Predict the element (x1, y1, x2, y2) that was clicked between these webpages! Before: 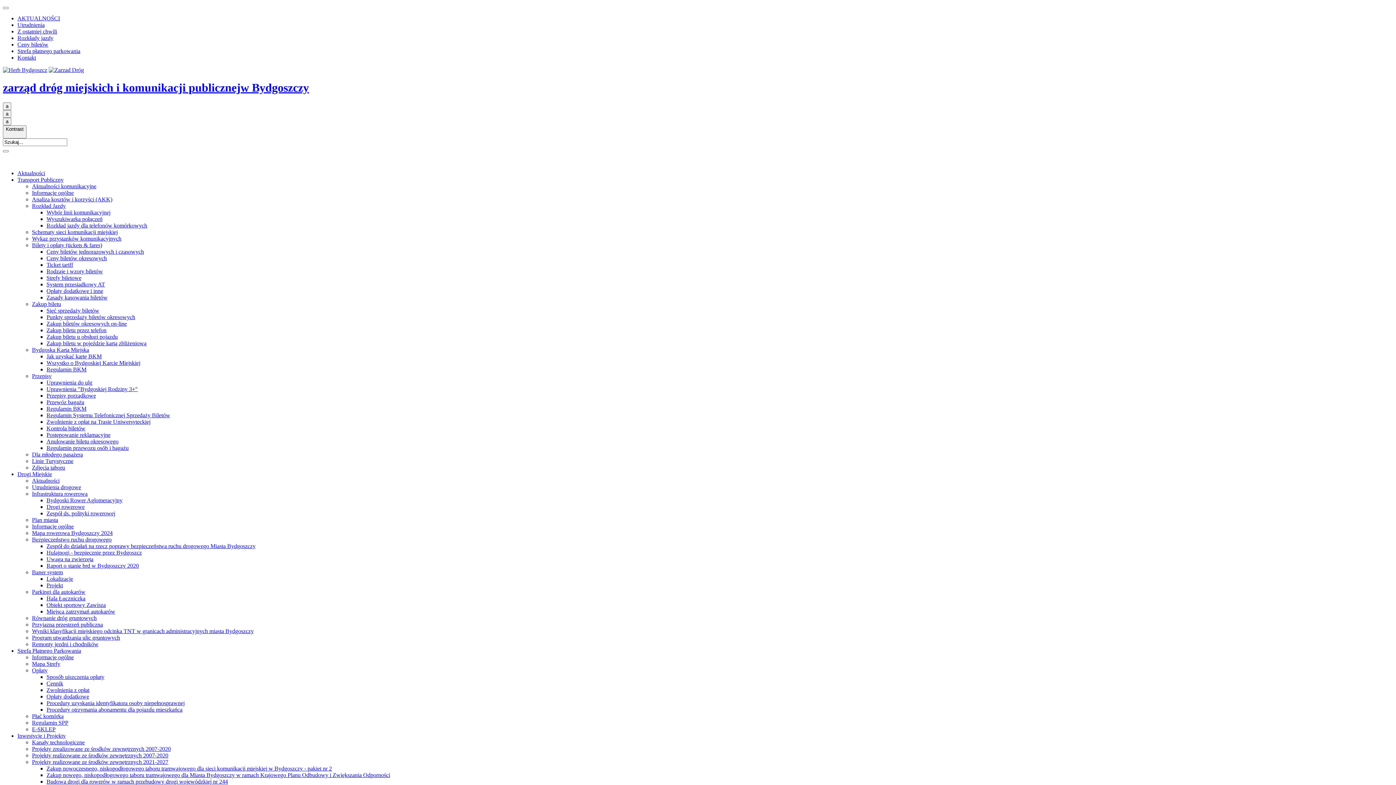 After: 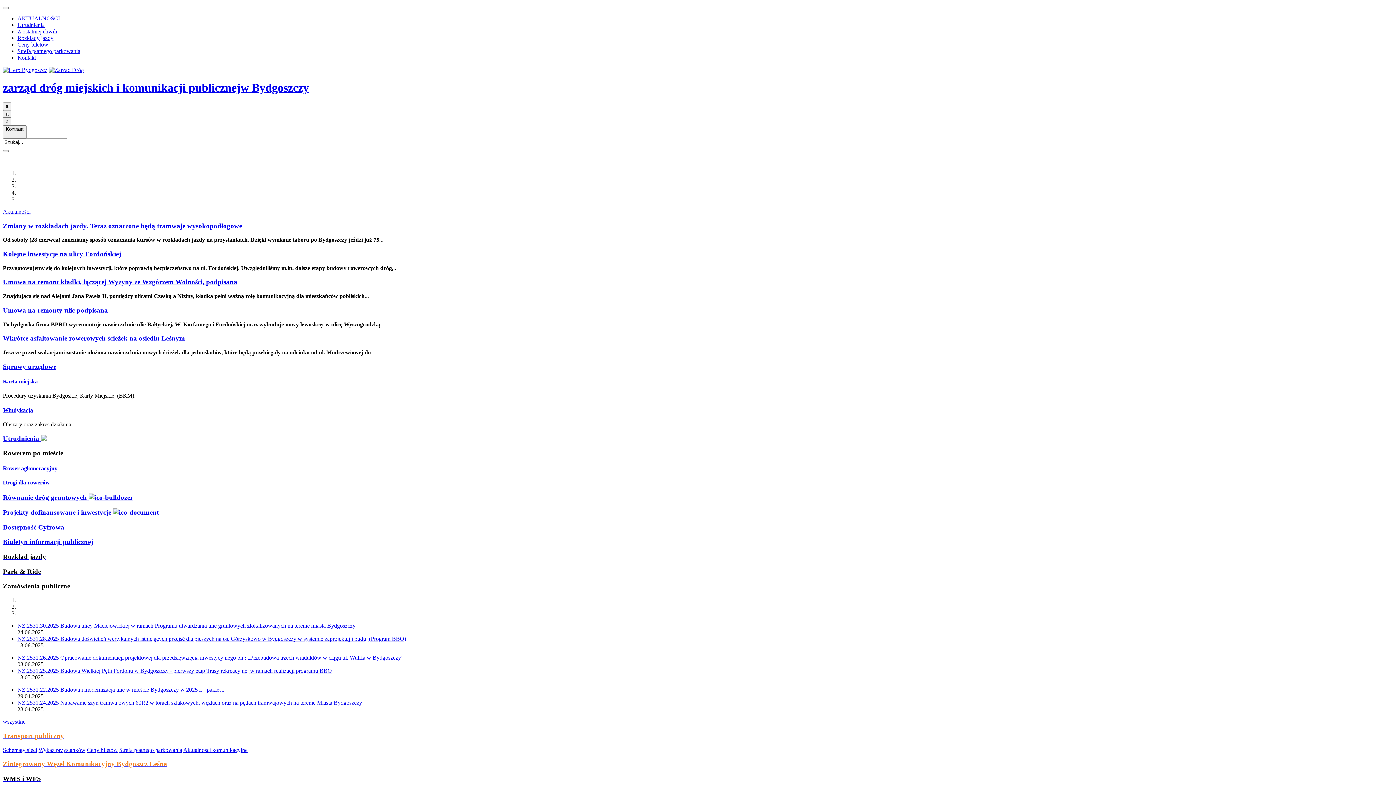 Action: label: zarząd dróg miejskich i komunikacji publicznejw Bydgoszczy bbox: (2, 81, 309, 94)